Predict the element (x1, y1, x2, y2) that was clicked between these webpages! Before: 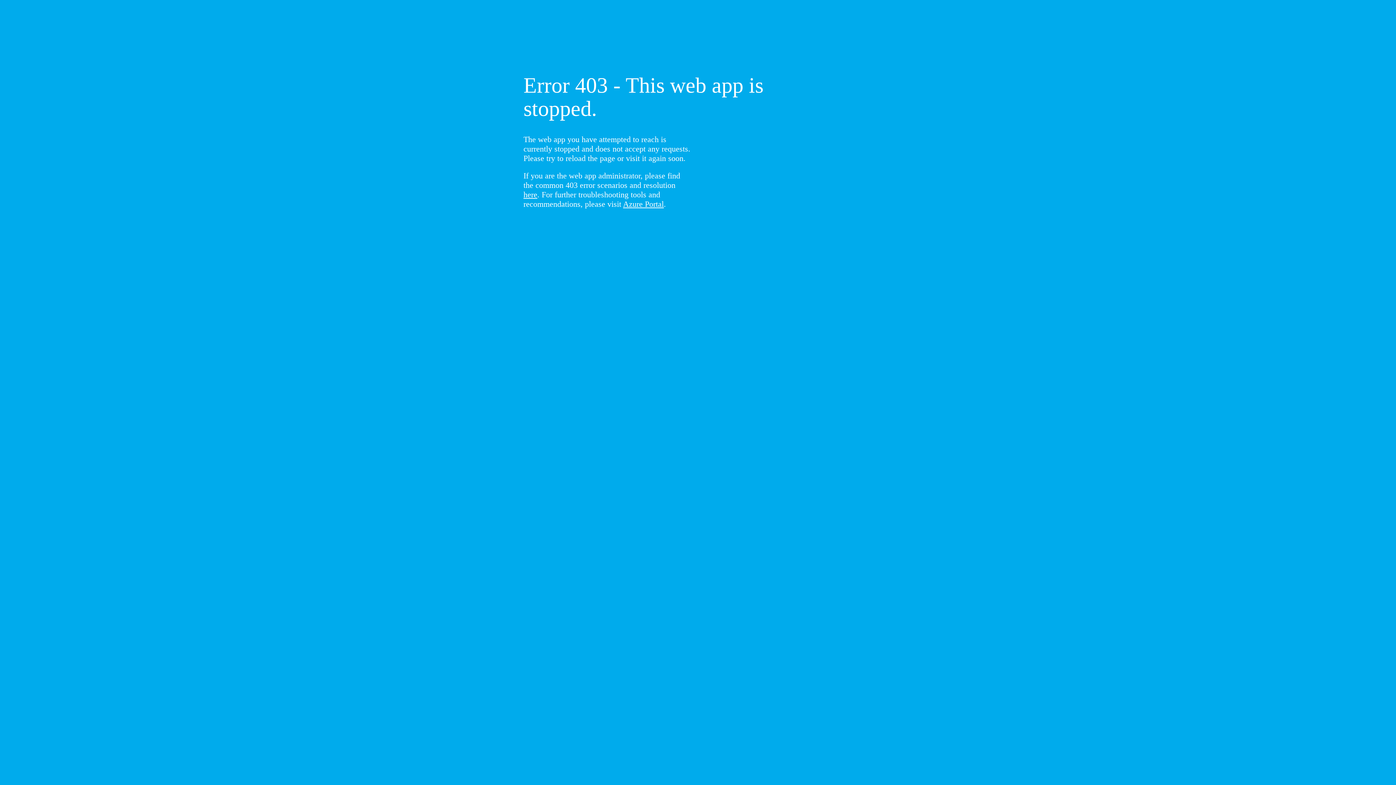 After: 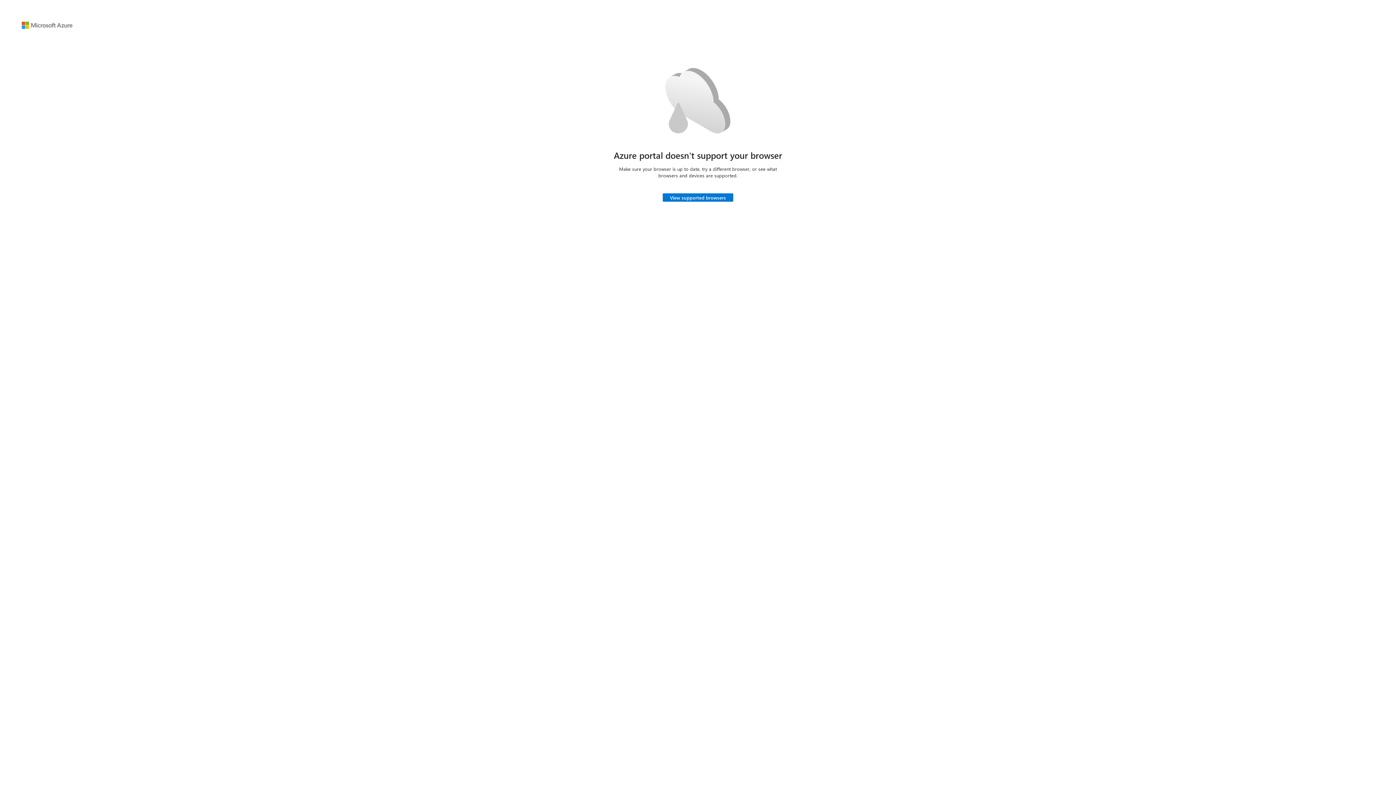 Action: label: Azure Portal bbox: (623, 199, 664, 208)